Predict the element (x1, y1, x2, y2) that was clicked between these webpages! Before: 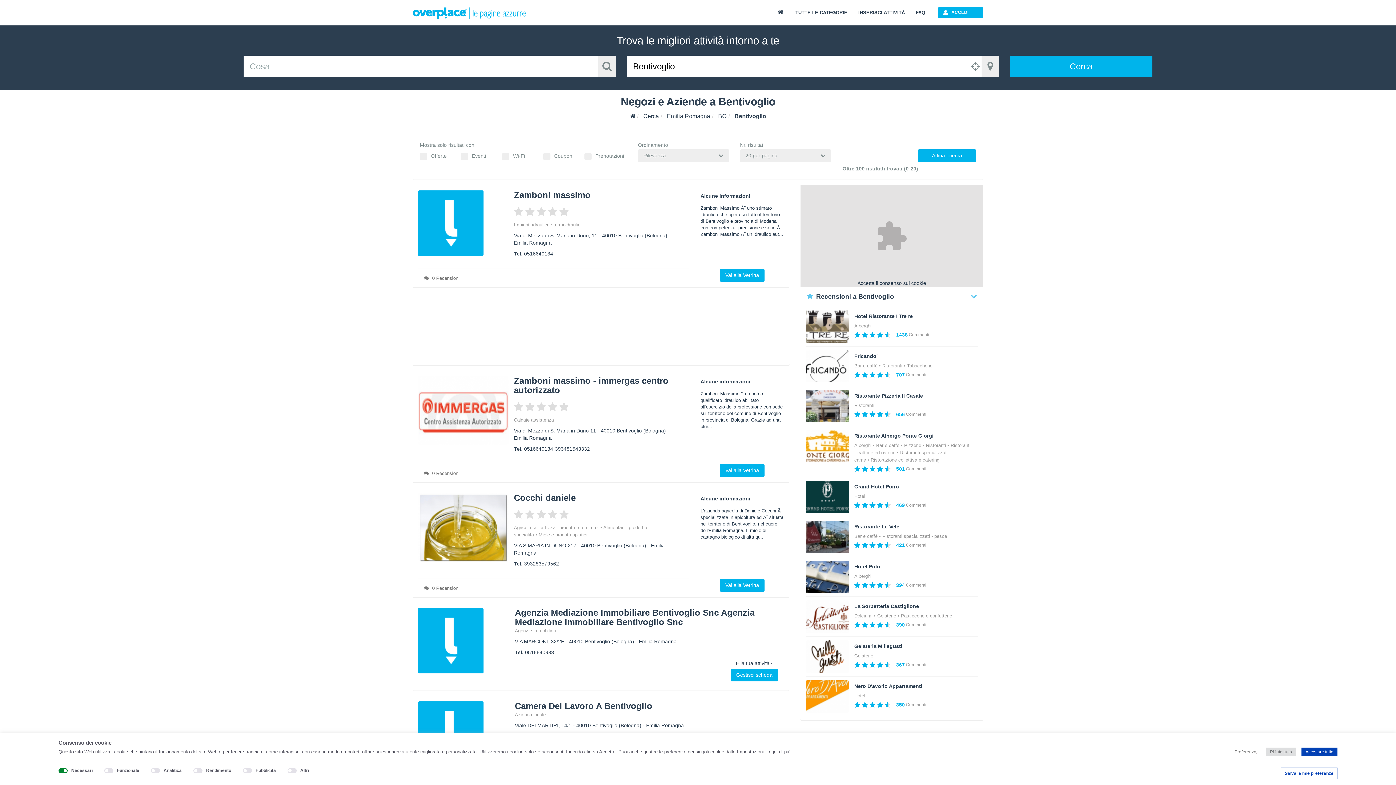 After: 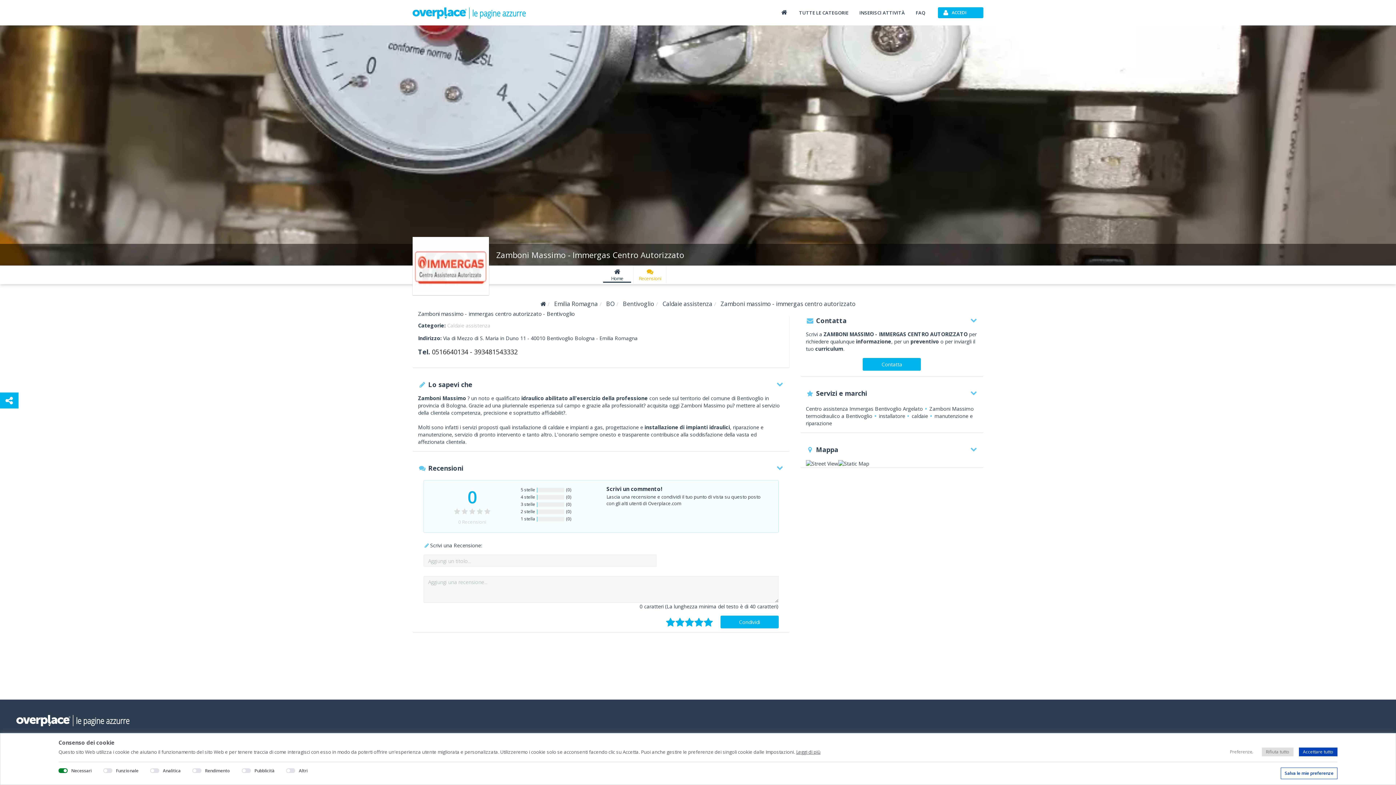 Action: bbox: (418, 376, 508, 445)